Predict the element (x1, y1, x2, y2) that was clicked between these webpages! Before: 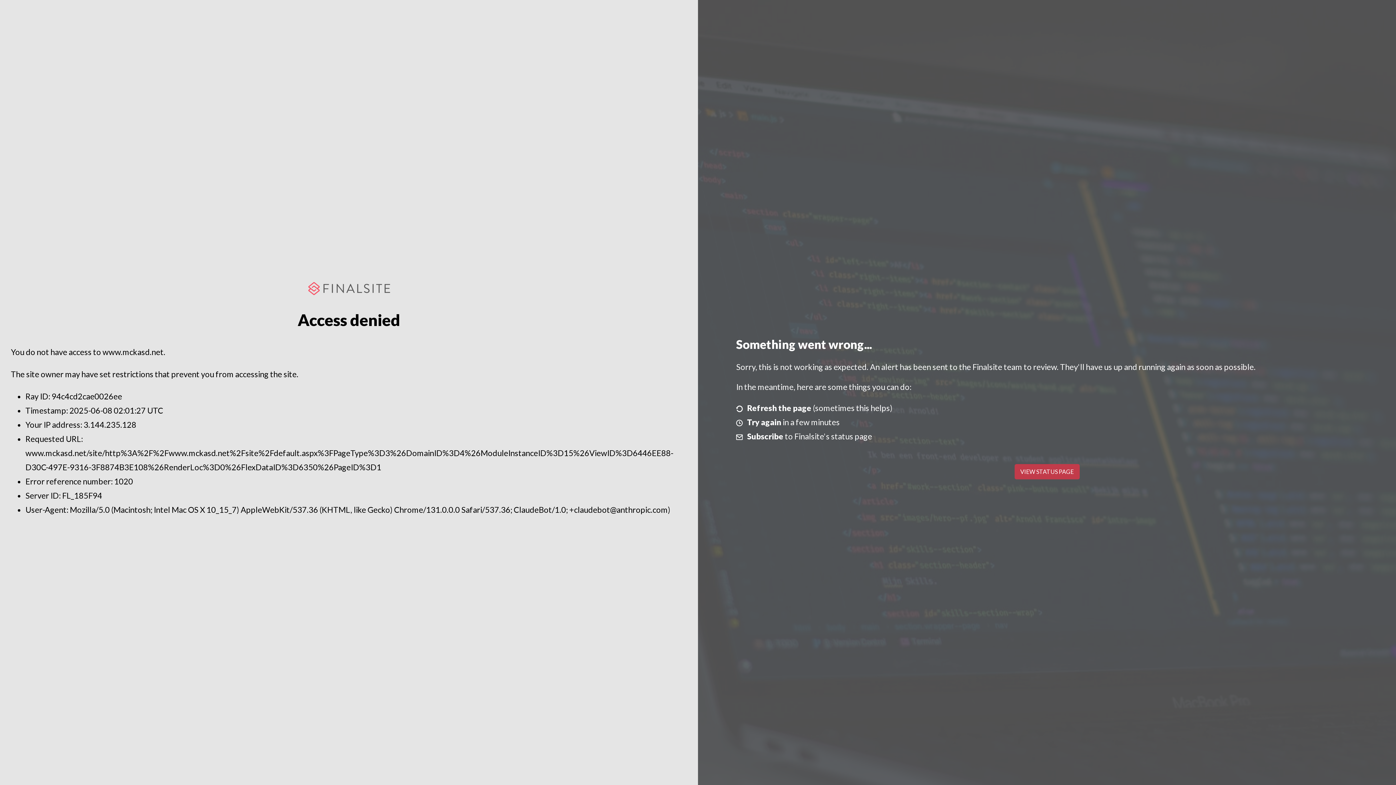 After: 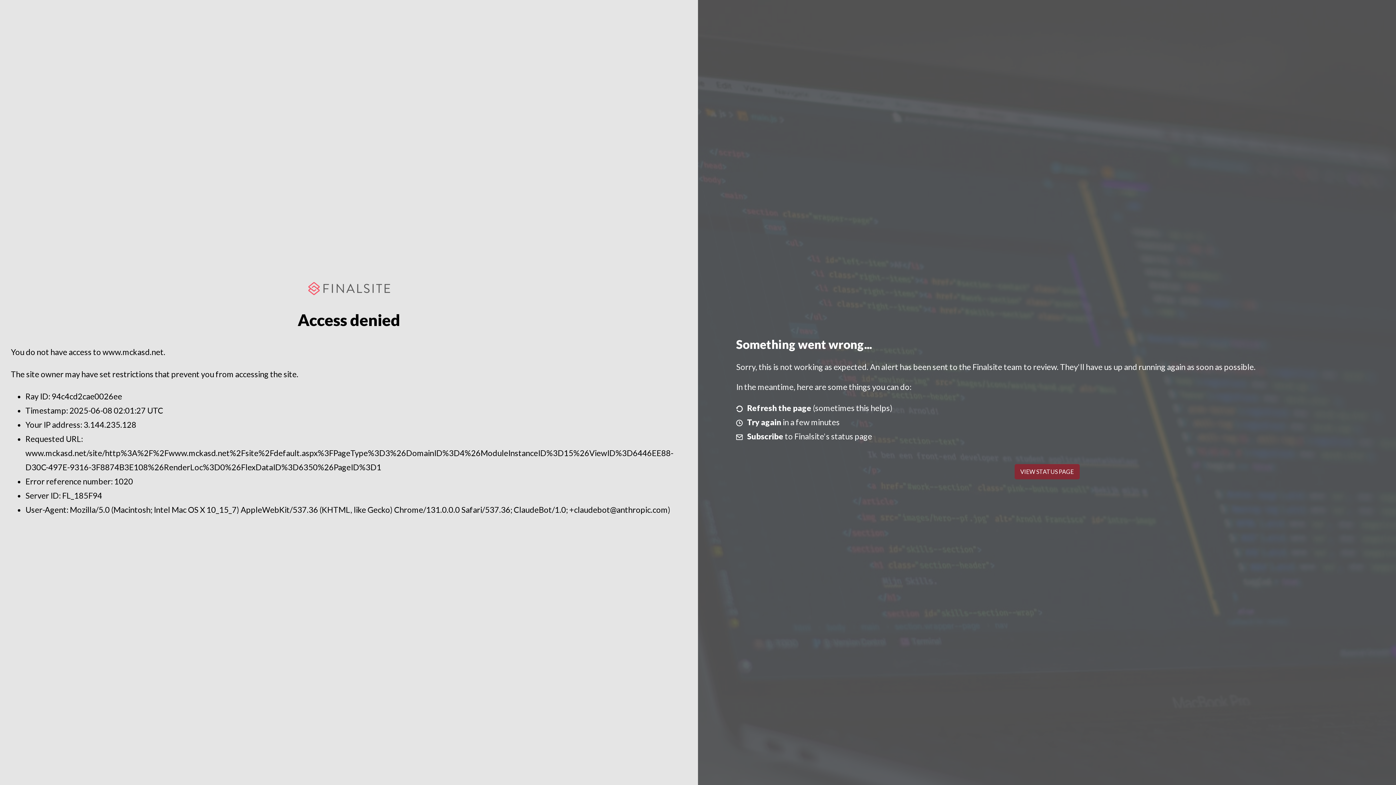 Action: label: VIEW STATUS PAGE bbox: (1014, 464, 1079, 479)